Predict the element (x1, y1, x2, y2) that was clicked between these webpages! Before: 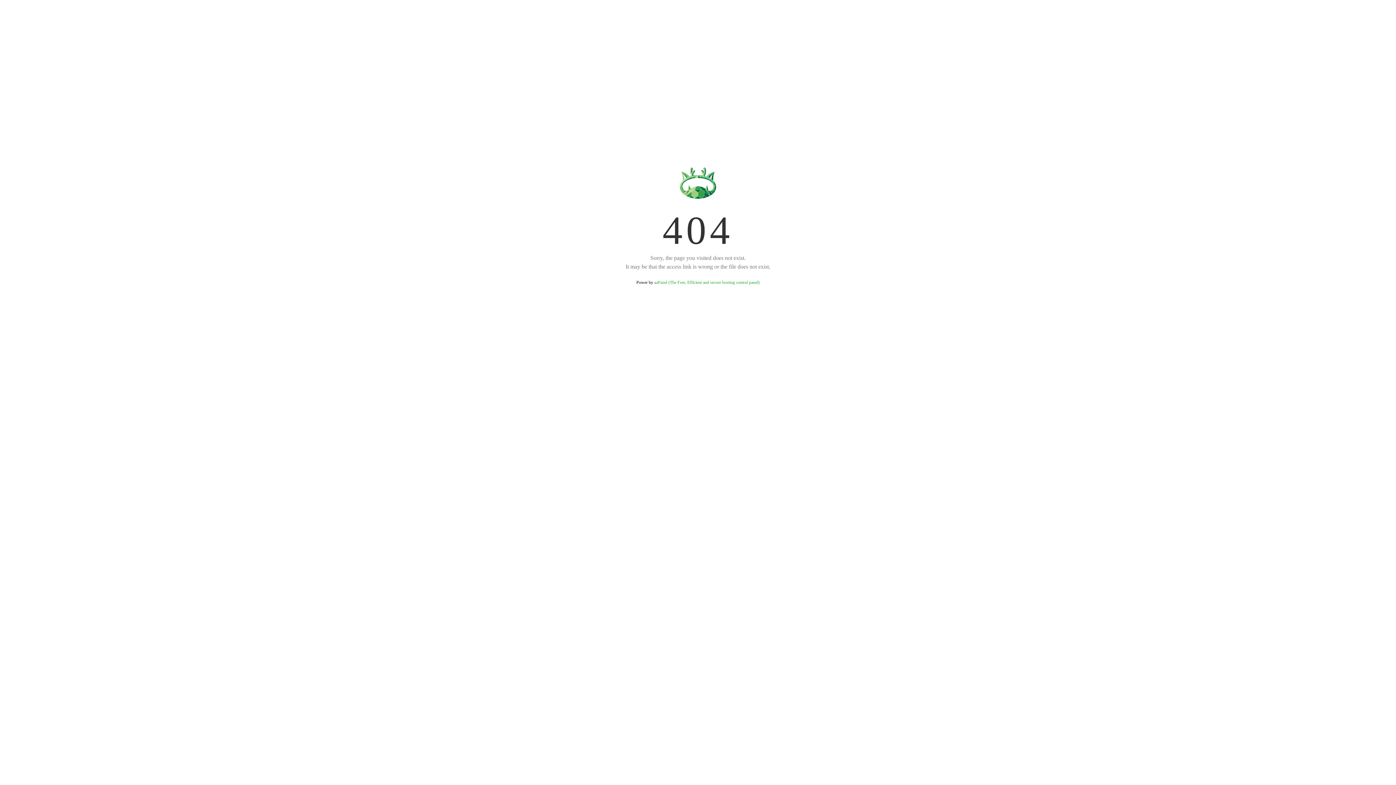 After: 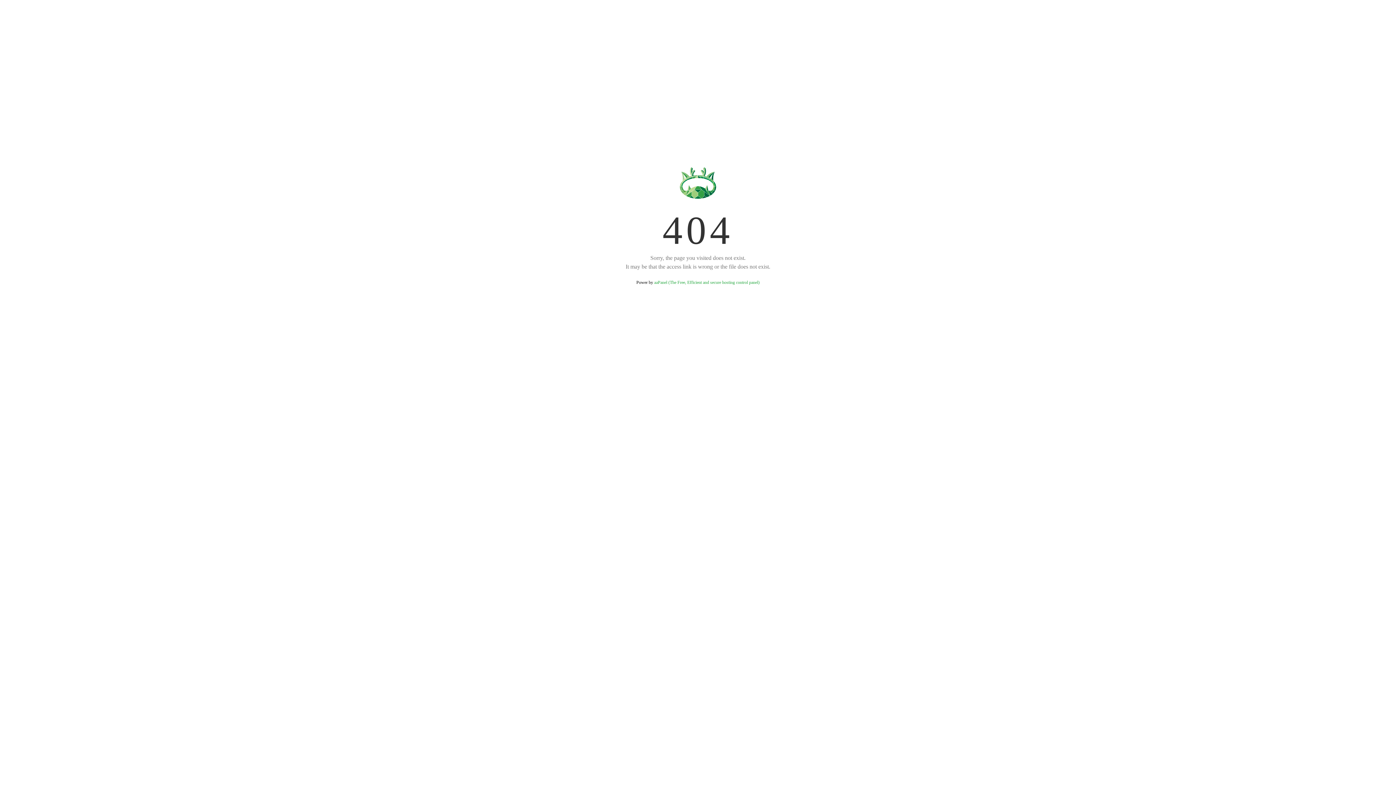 Action: label: aaPanel (The Free, Efficient and secure hosting control panel) bbox: (654, 280, 759, 285)